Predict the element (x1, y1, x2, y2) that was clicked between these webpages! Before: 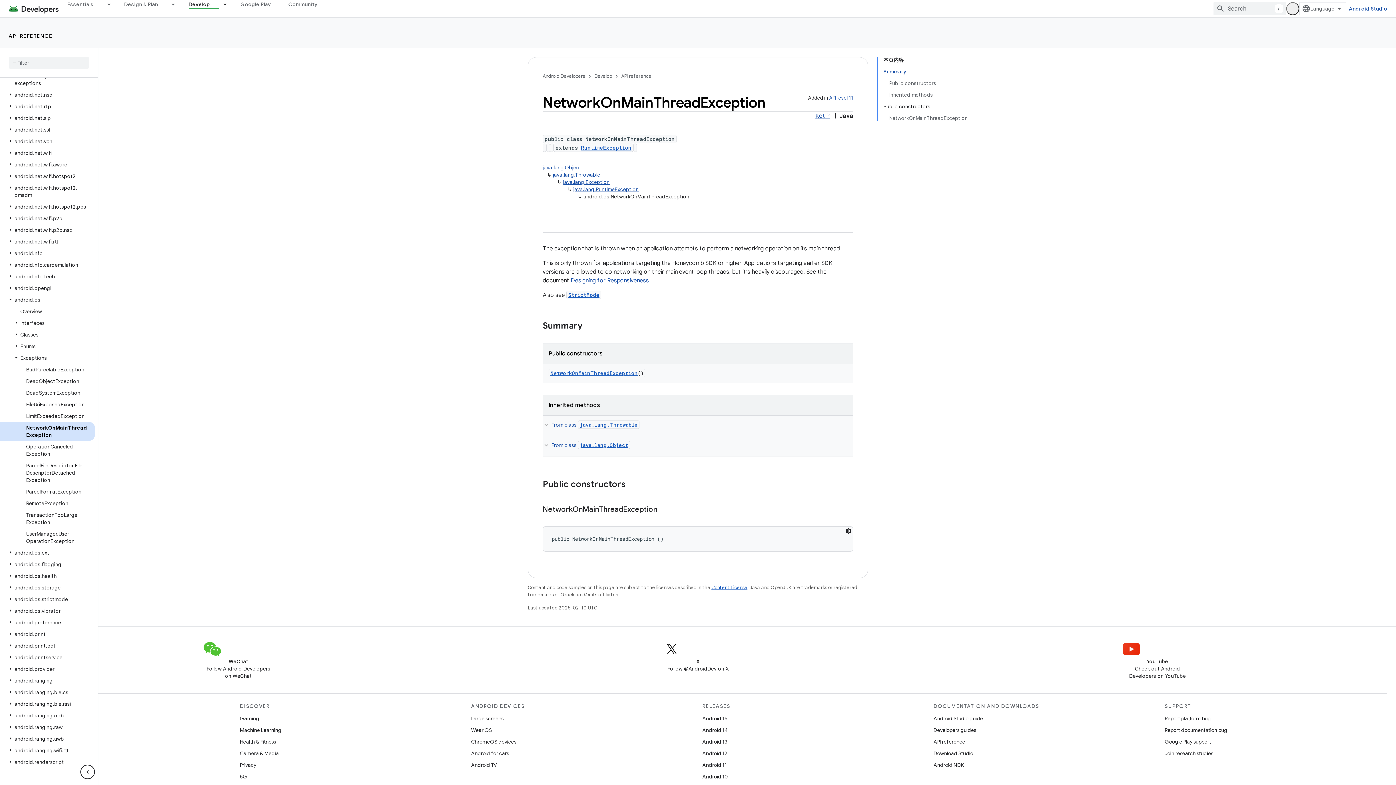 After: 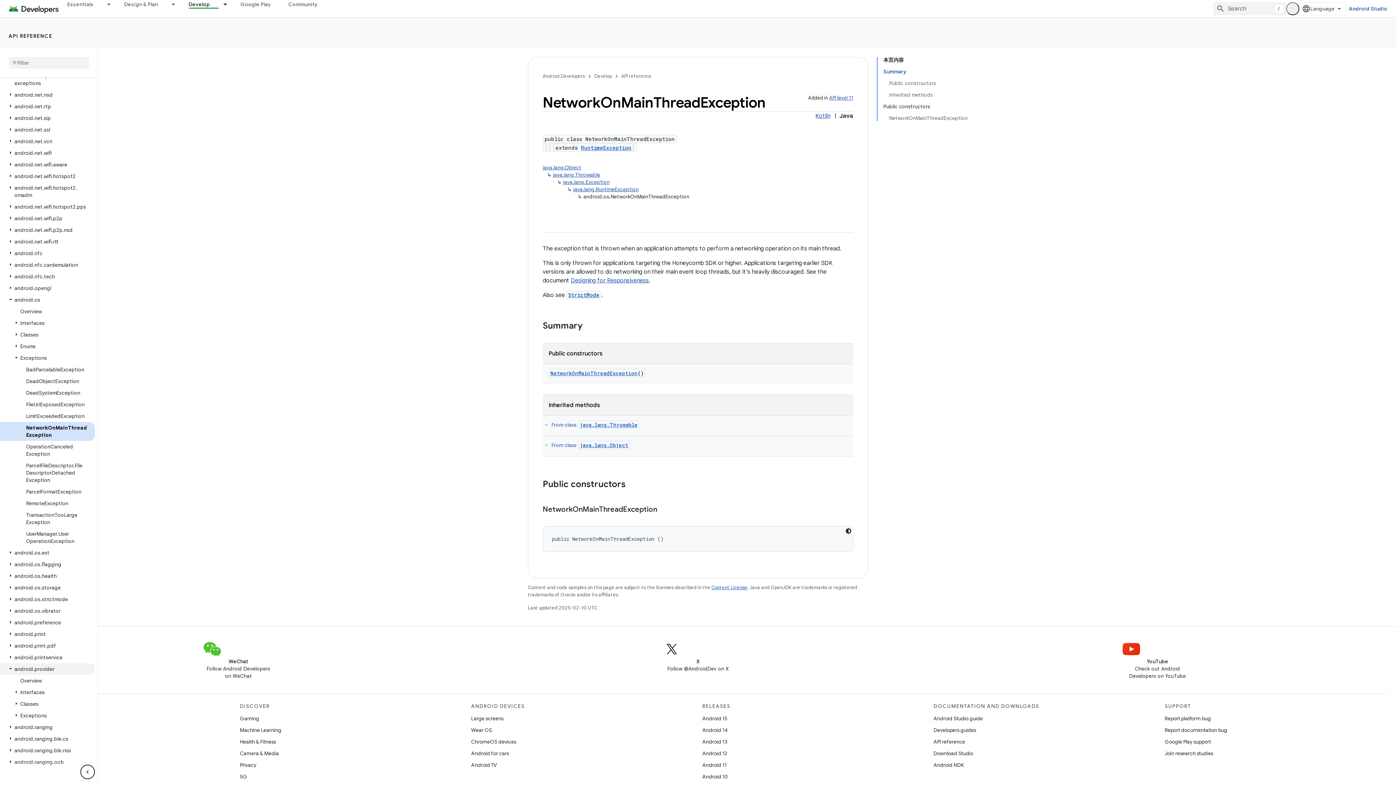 Action: bbox: (0, 663, 94, 675) label: android.provider